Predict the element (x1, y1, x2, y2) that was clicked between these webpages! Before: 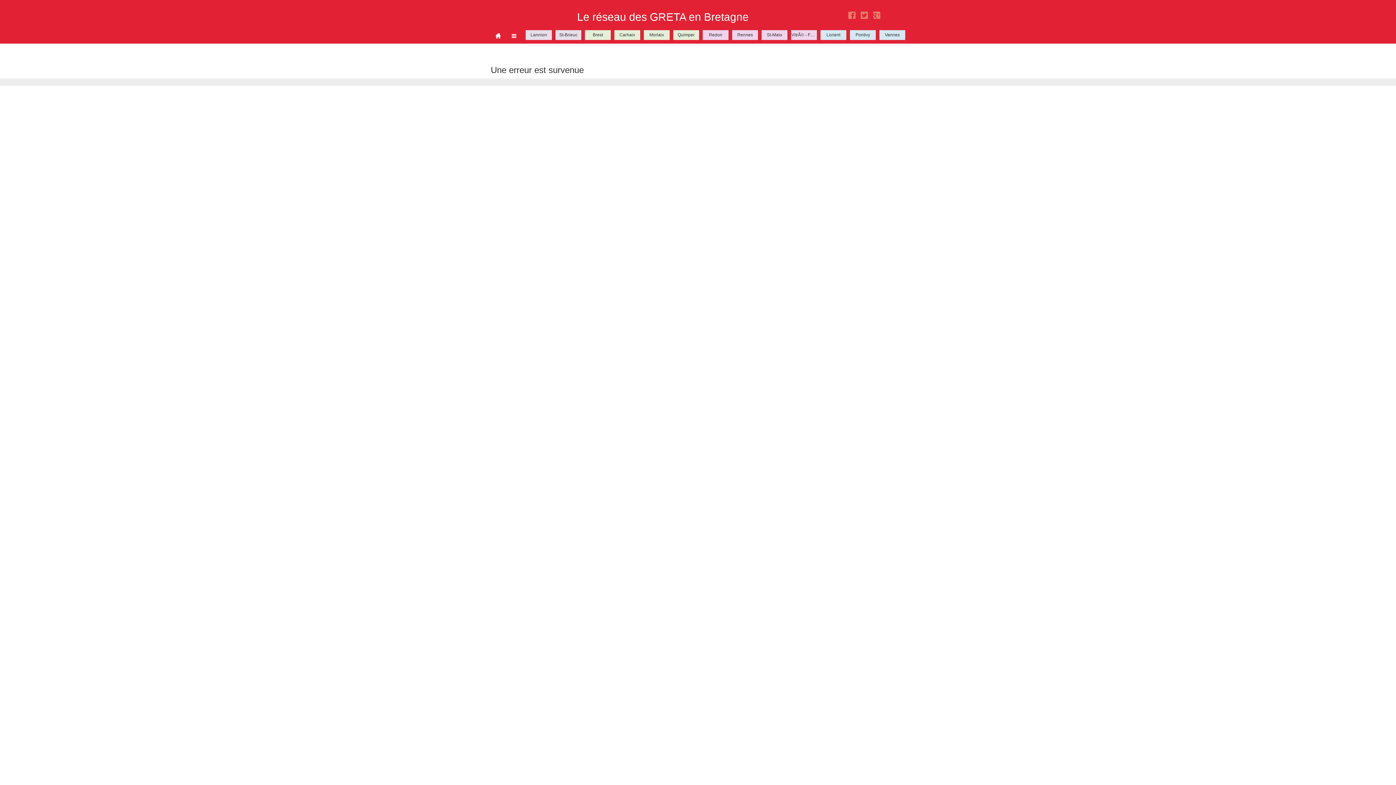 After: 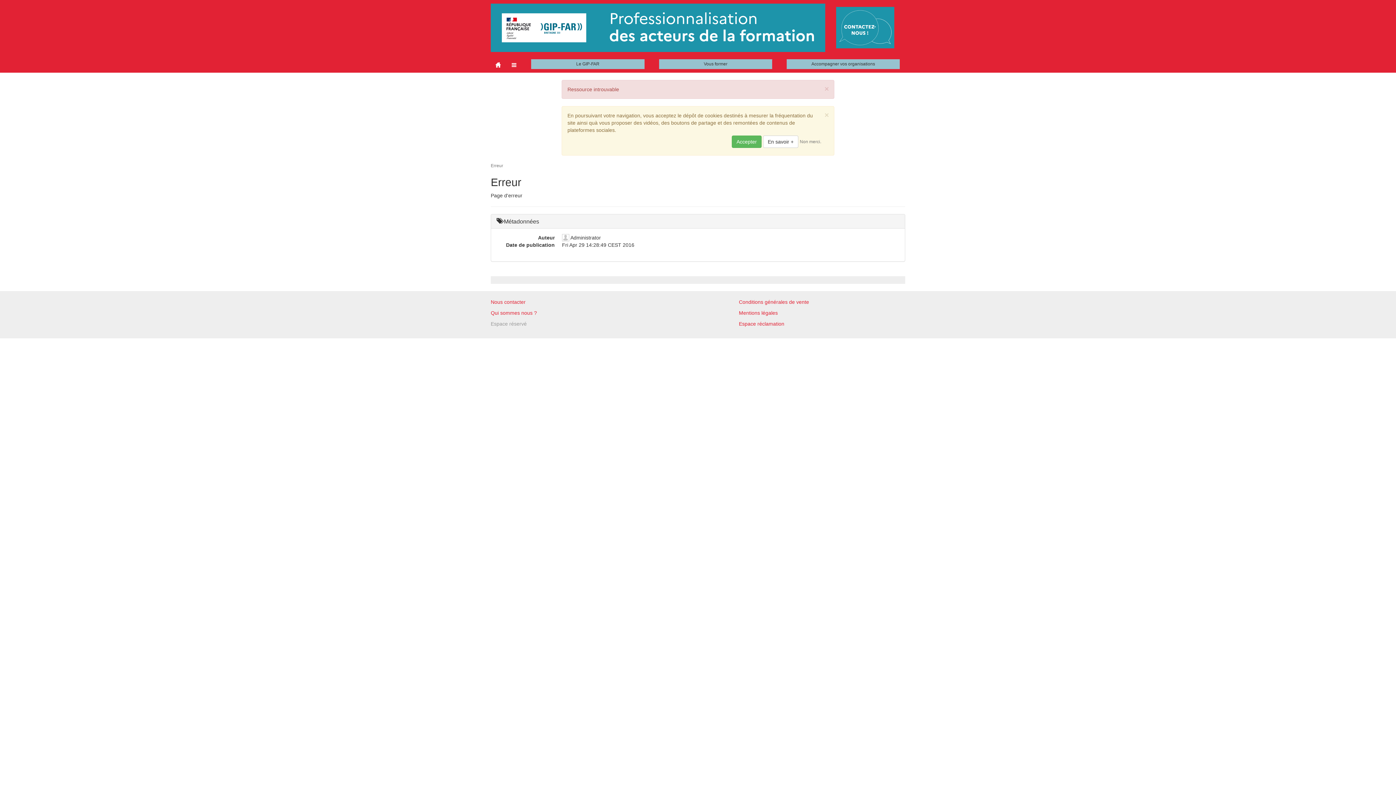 Action: label: Rennes bbox: (732, 30, 758, 40)